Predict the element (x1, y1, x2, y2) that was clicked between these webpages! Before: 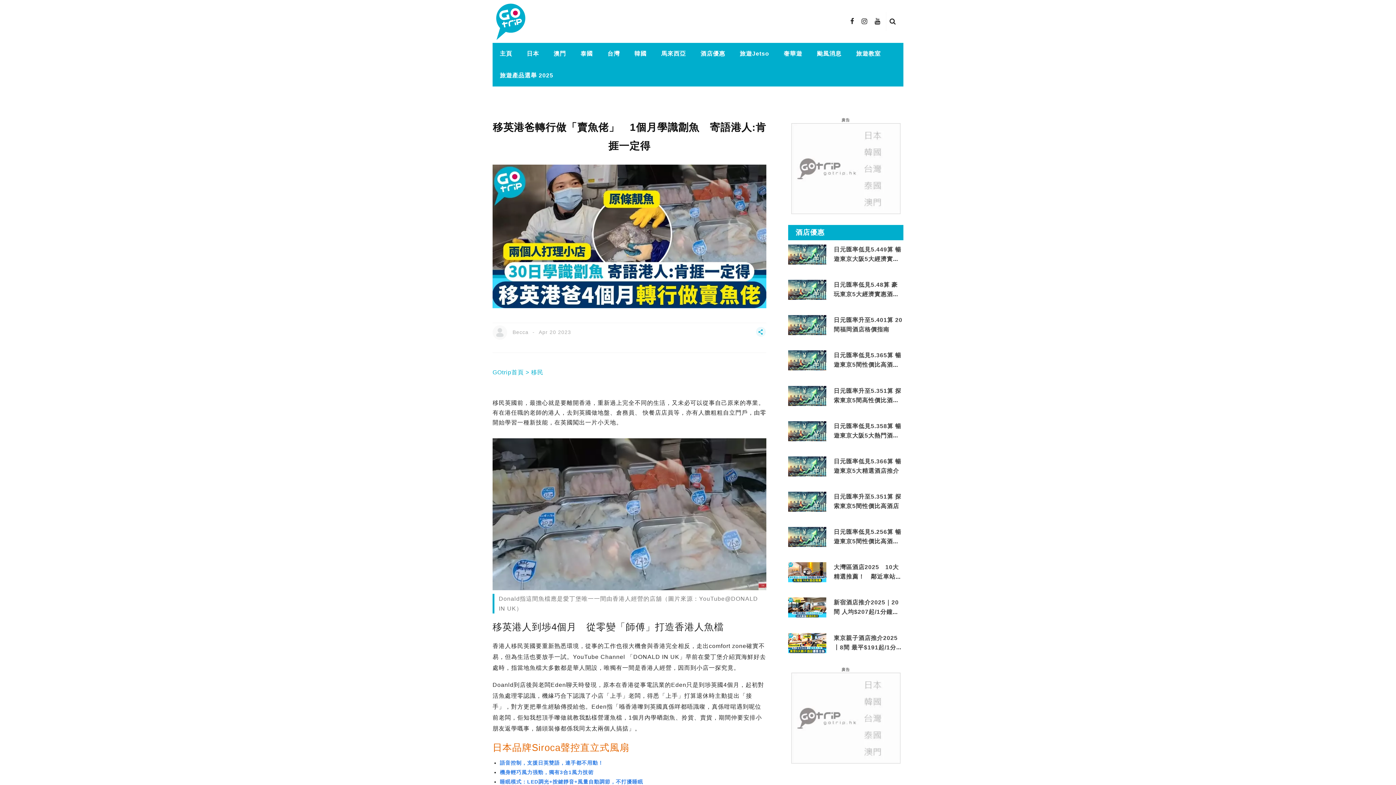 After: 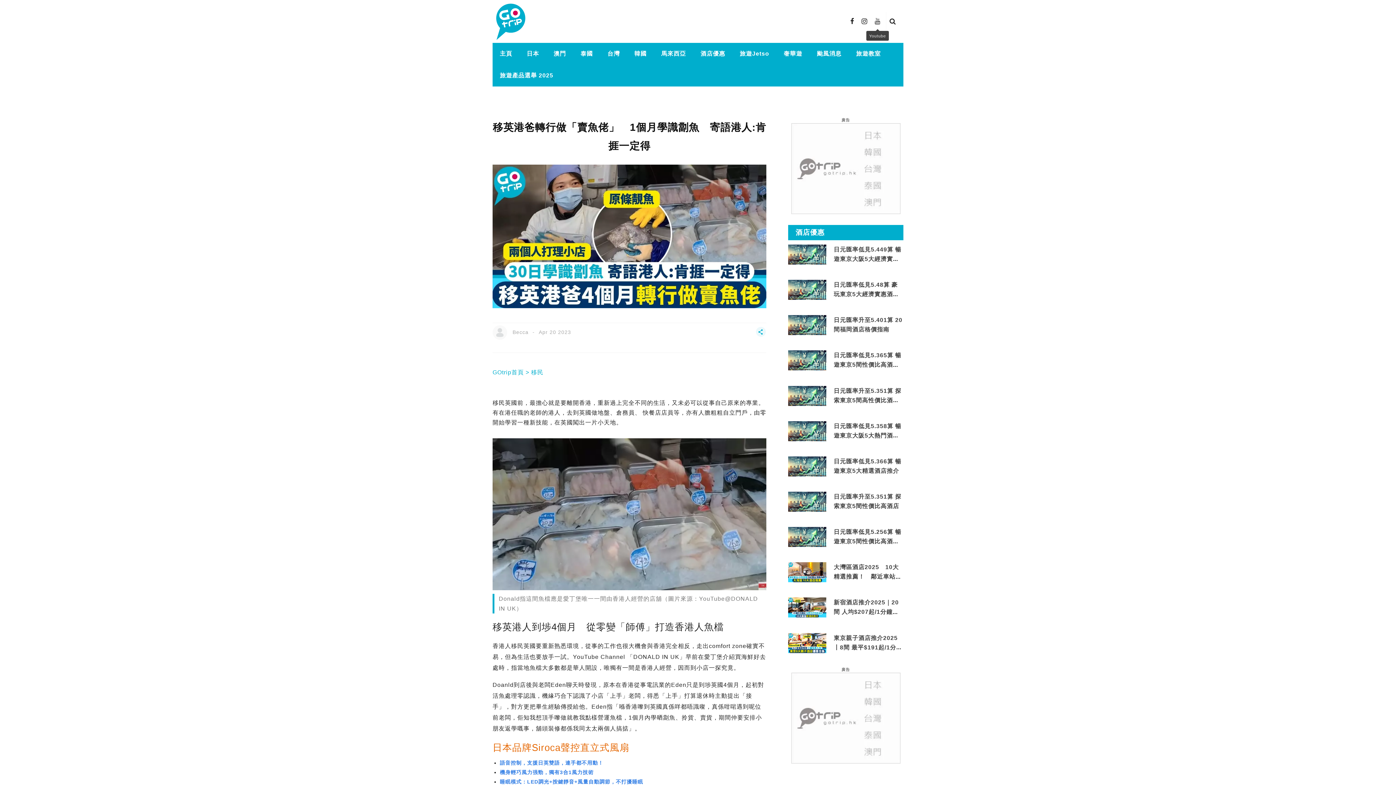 Action: bbox: (871, 13, 884, 29)